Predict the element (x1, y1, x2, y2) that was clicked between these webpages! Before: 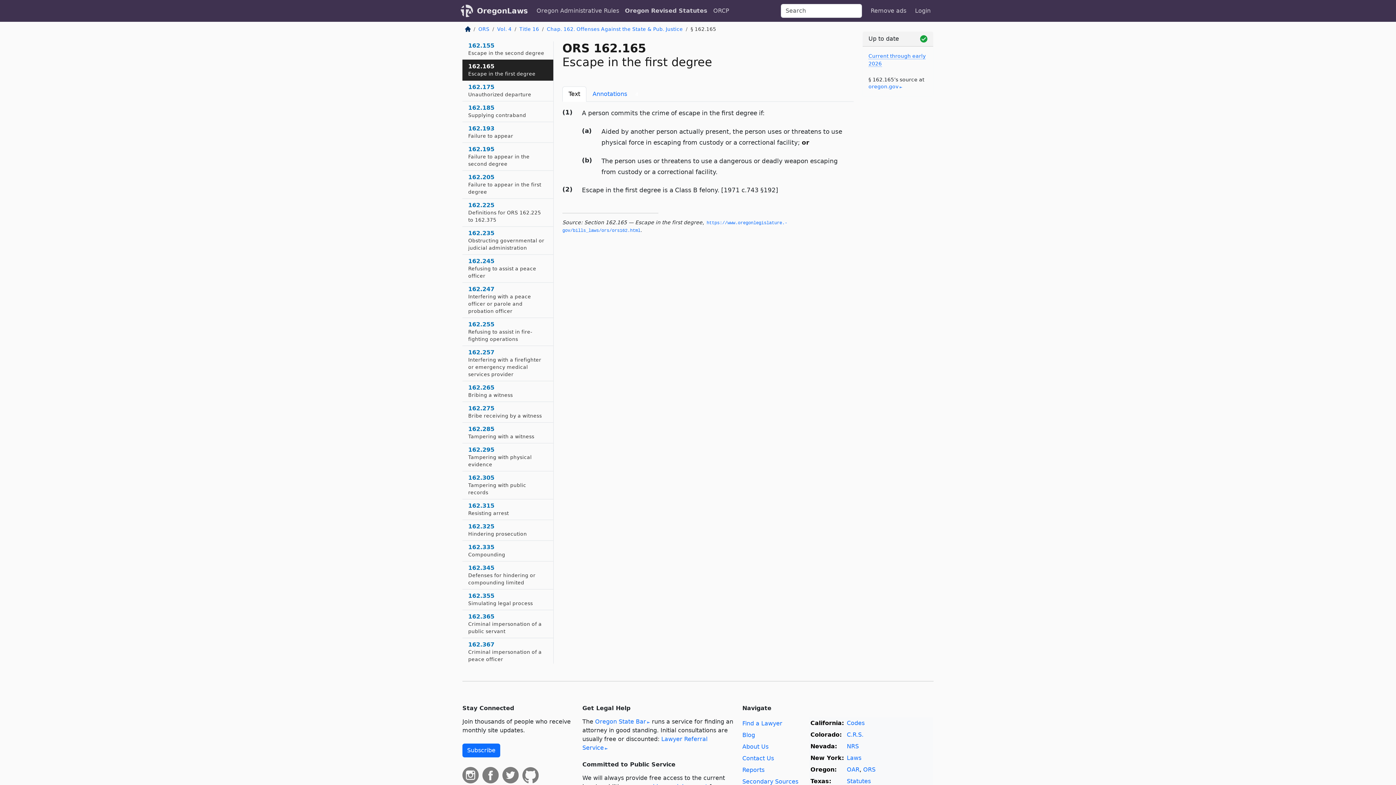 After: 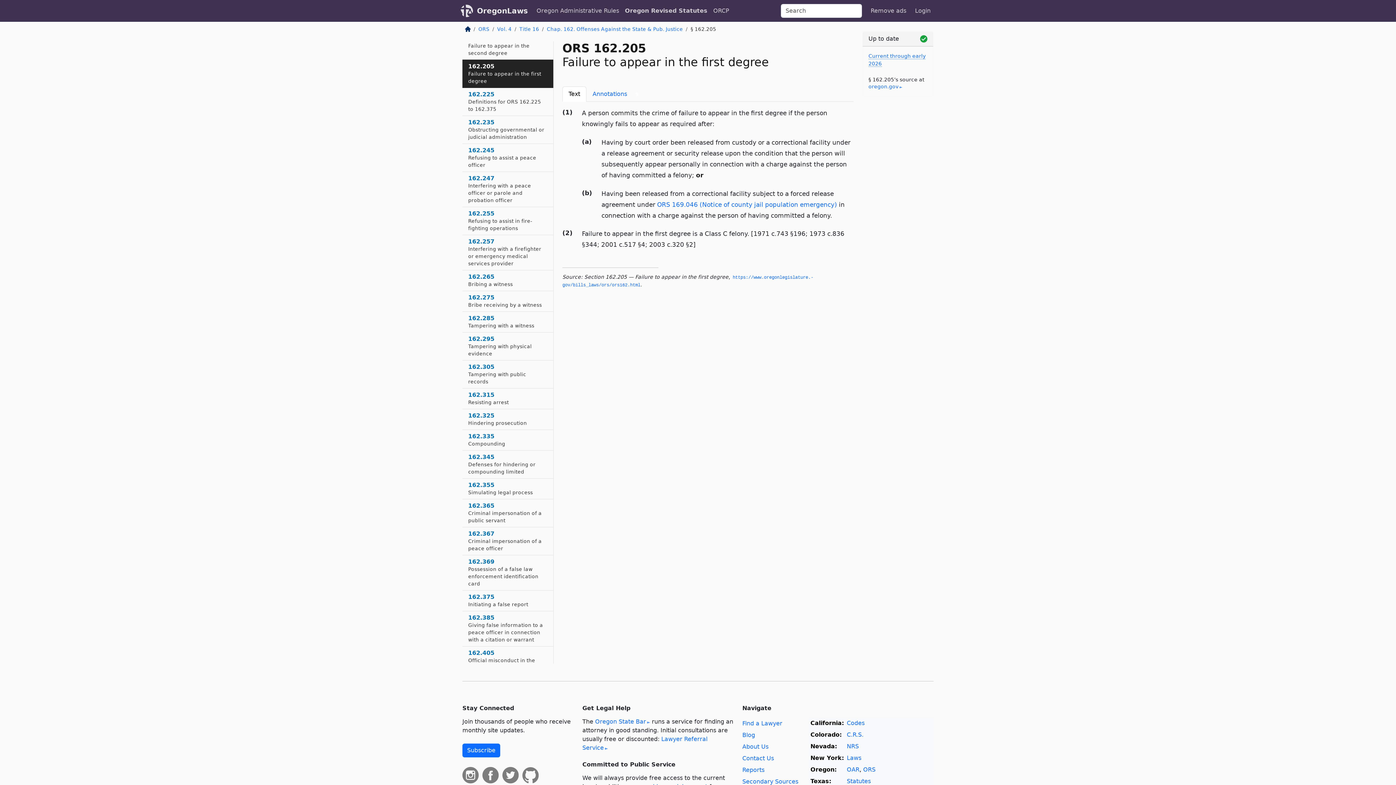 Action: label: 162.205
Failure to appear in the first degree bbox: (462, 170, 553, 198)